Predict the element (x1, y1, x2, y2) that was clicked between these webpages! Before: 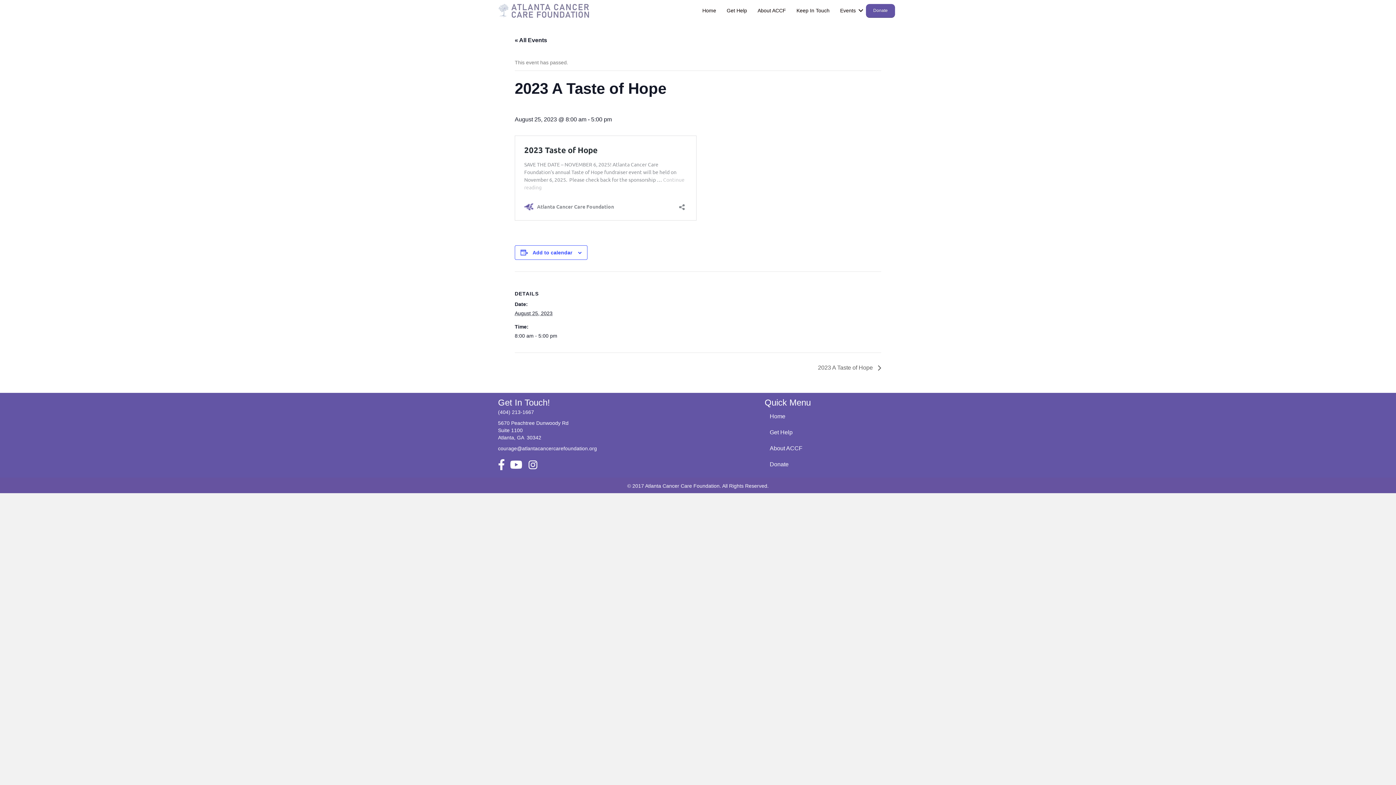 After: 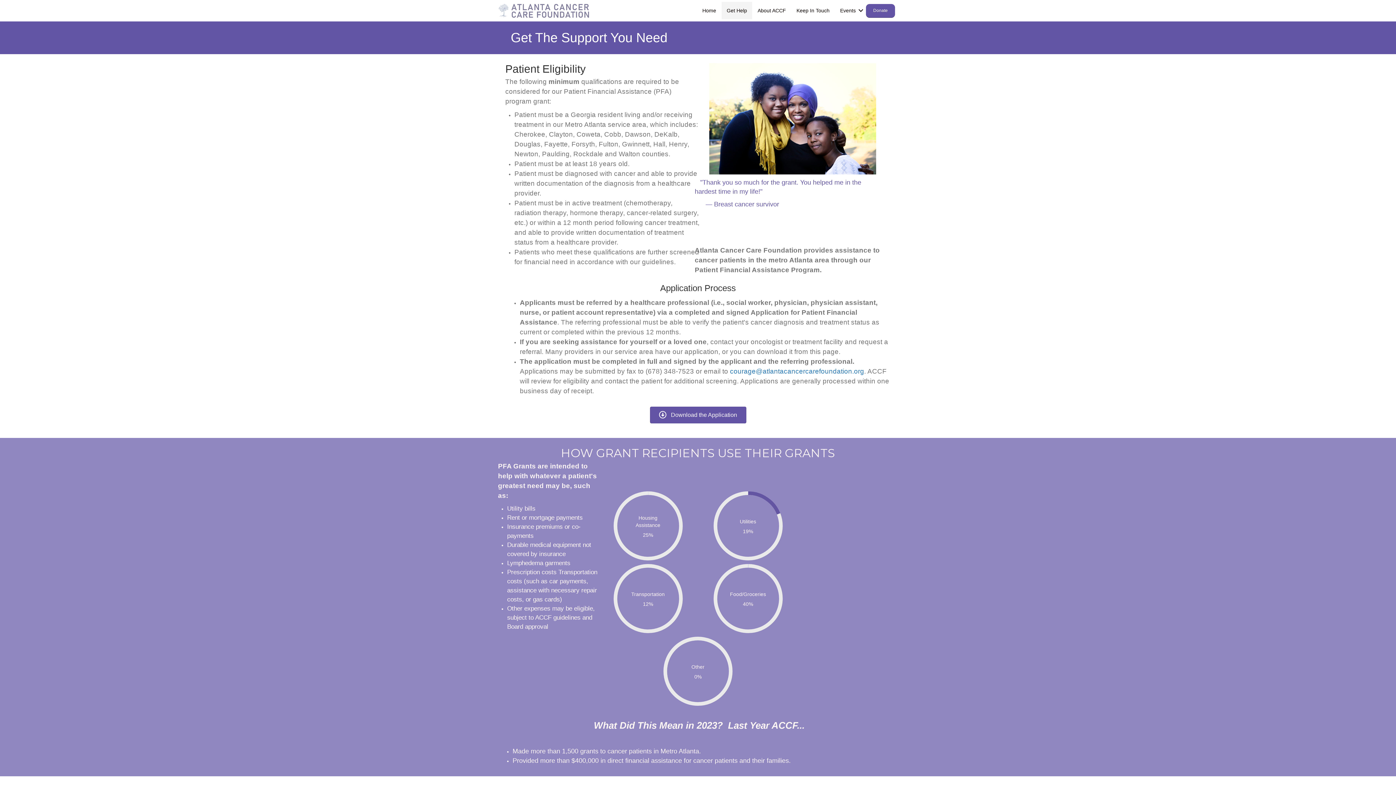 Action: label: Get Help bbox: (721, 1, 752, 19)